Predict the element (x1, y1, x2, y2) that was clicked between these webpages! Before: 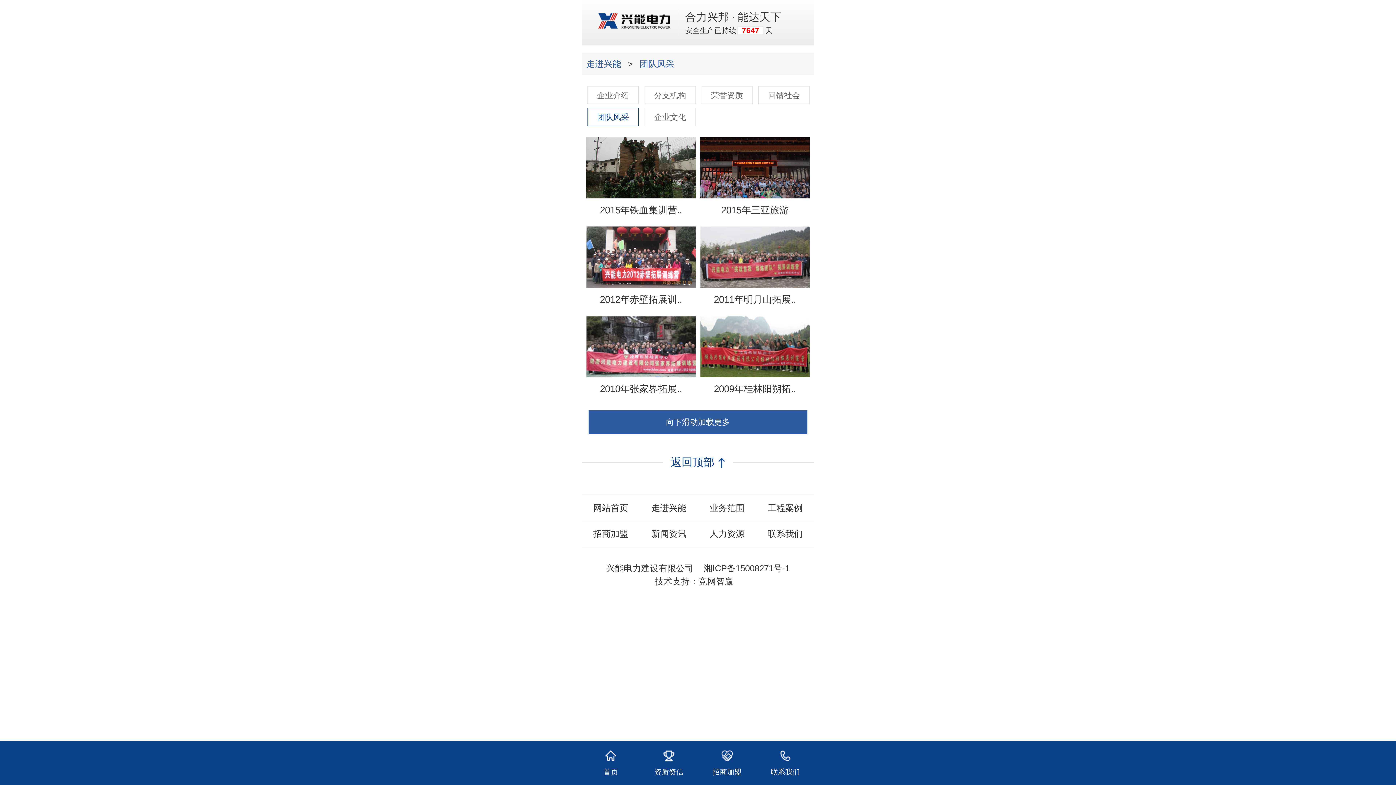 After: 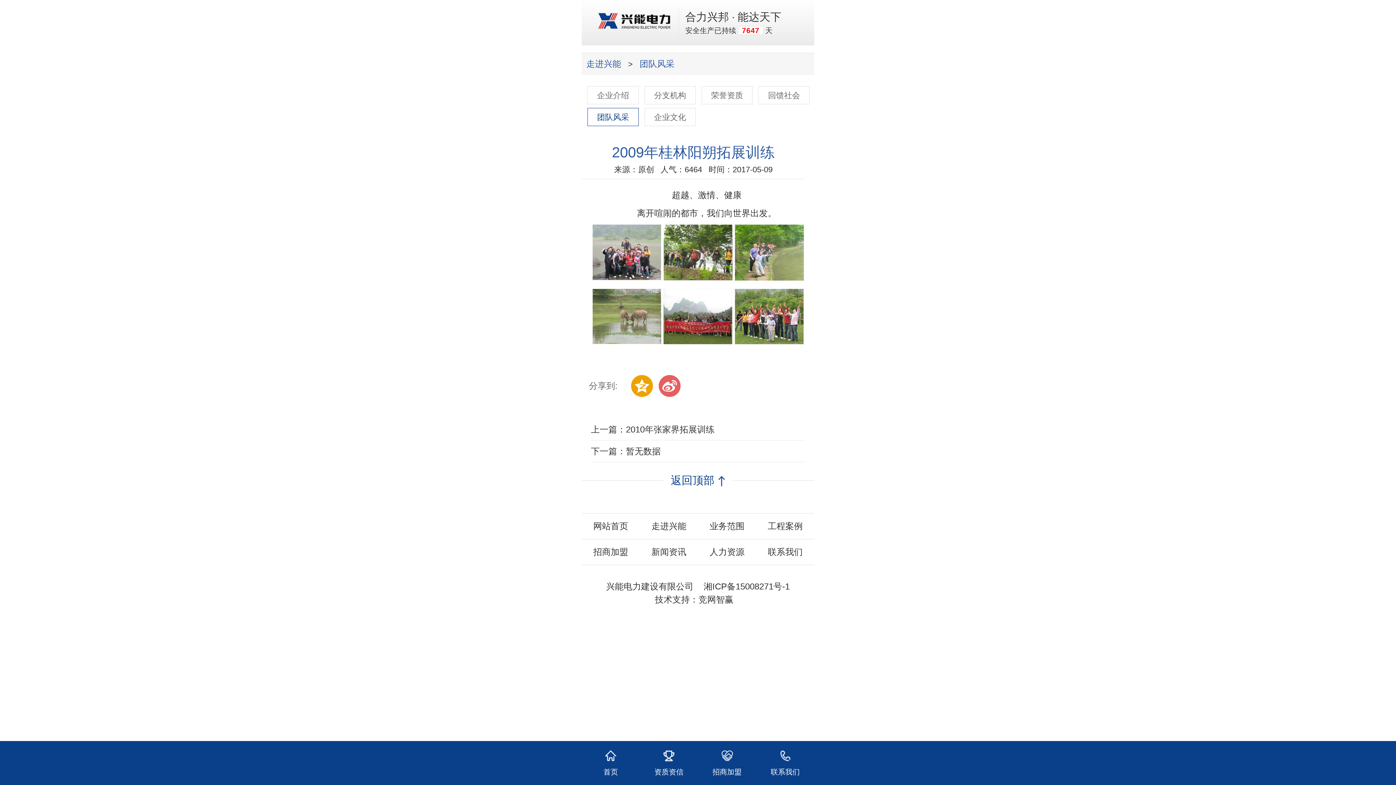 Action: bbox: (700, 316, 809, 401) label: 2009年桂林阳朔拓..